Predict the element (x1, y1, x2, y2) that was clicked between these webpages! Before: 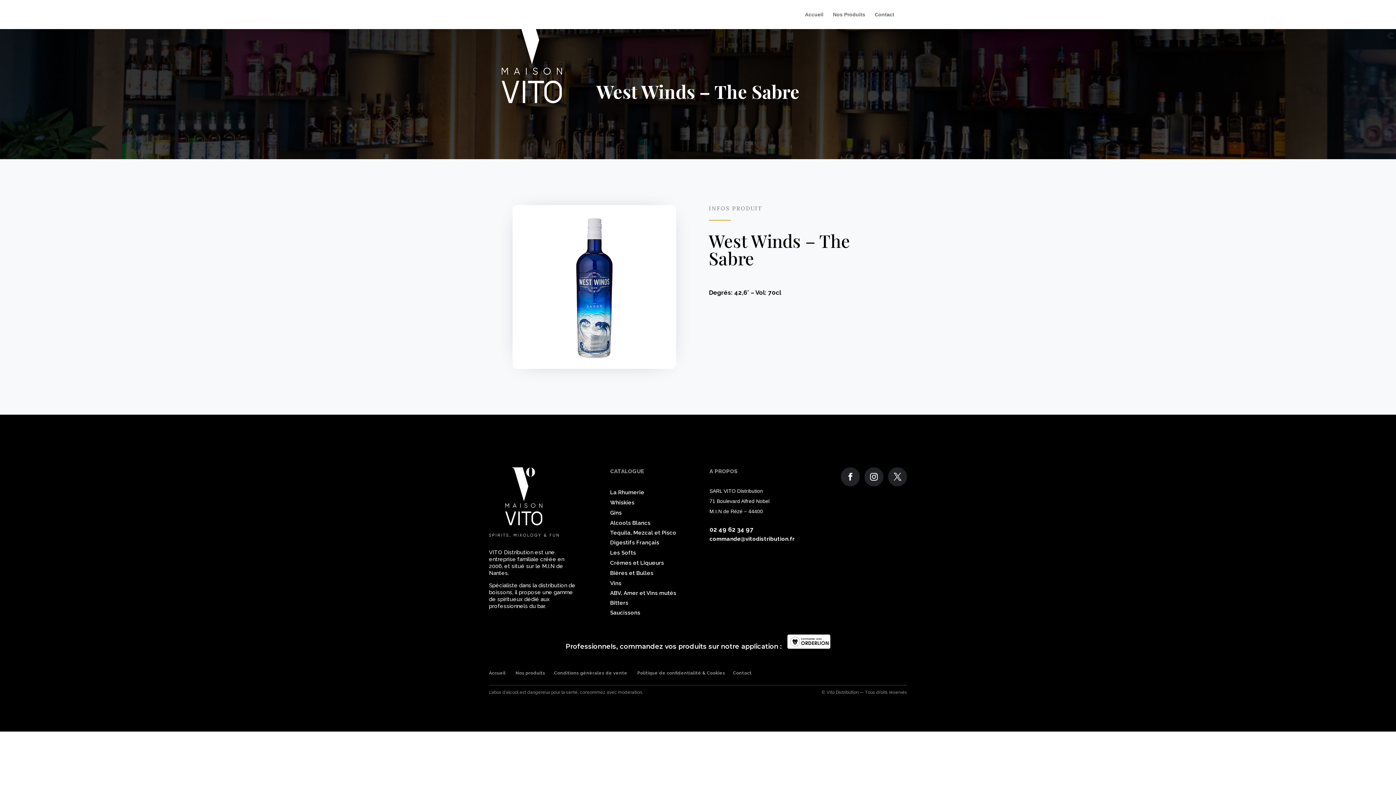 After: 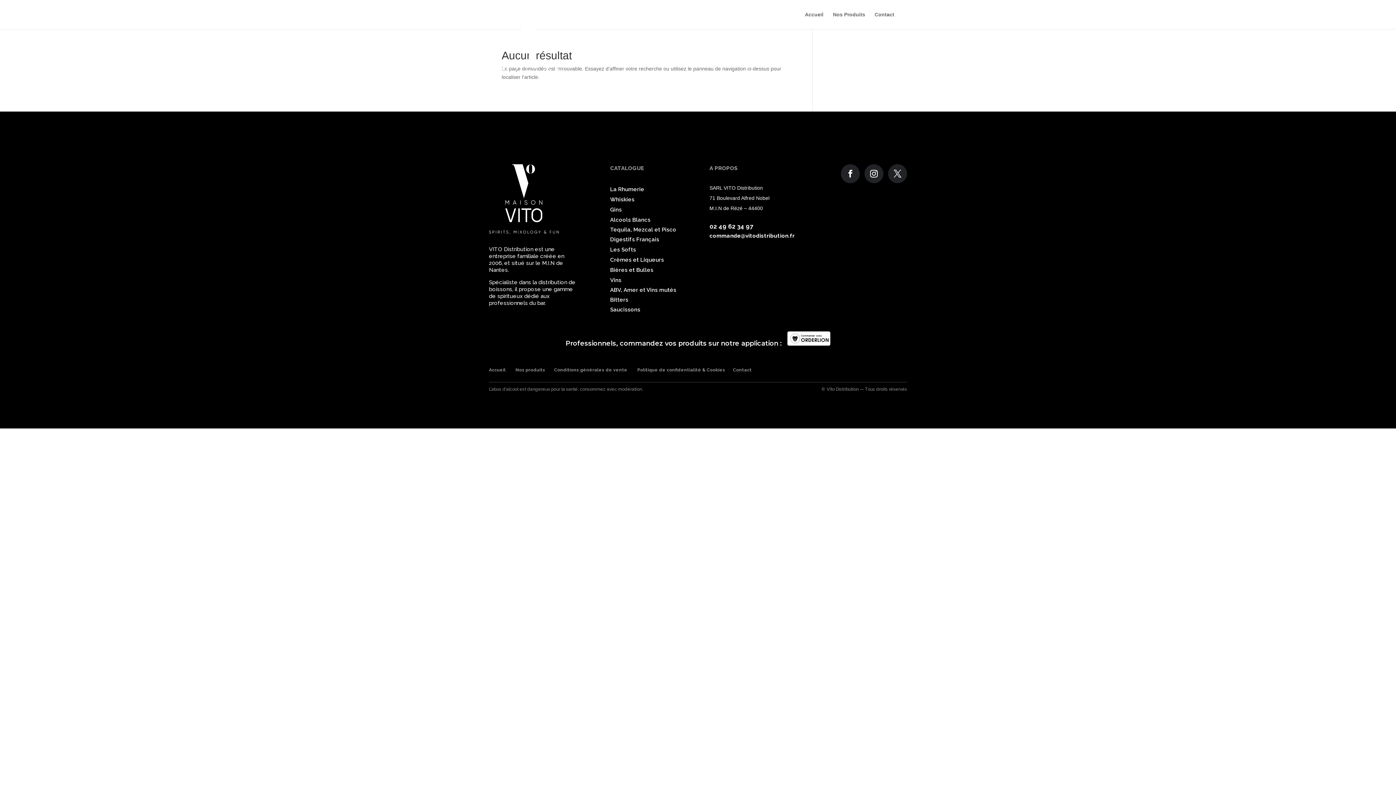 Action: bbox: (610, 570, 653, 576) label: Bières et Bulles